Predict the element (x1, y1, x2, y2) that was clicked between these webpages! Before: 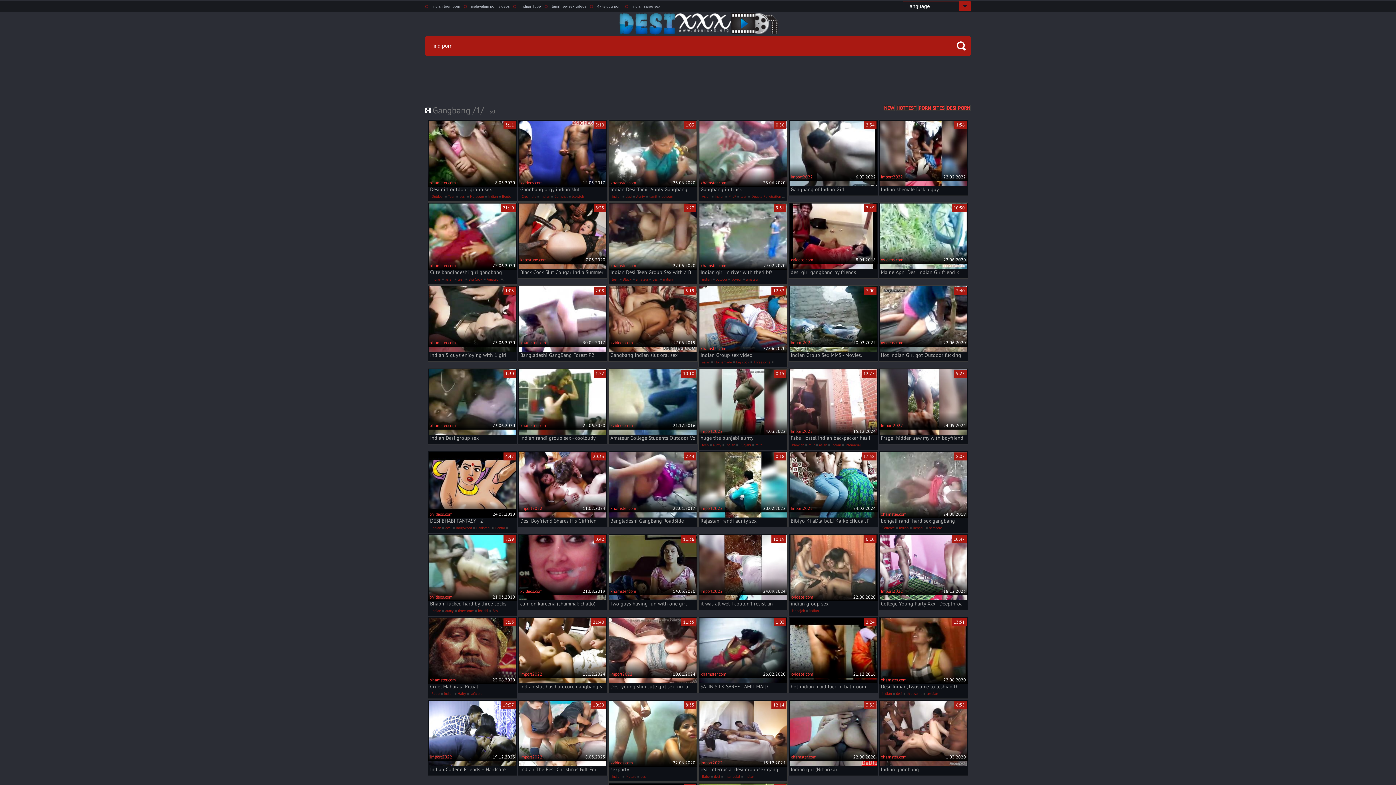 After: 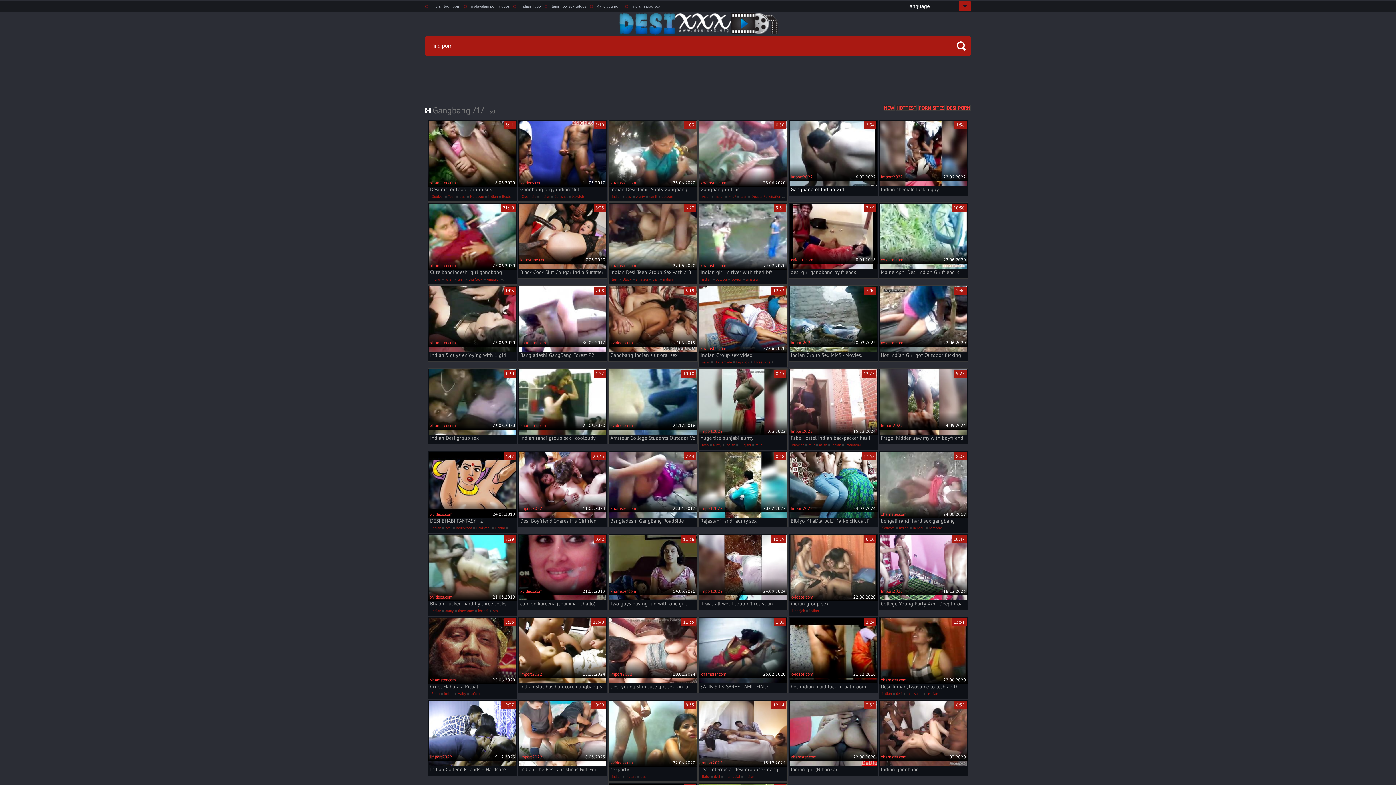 Action: bbox: (789, 120, 877, 186)